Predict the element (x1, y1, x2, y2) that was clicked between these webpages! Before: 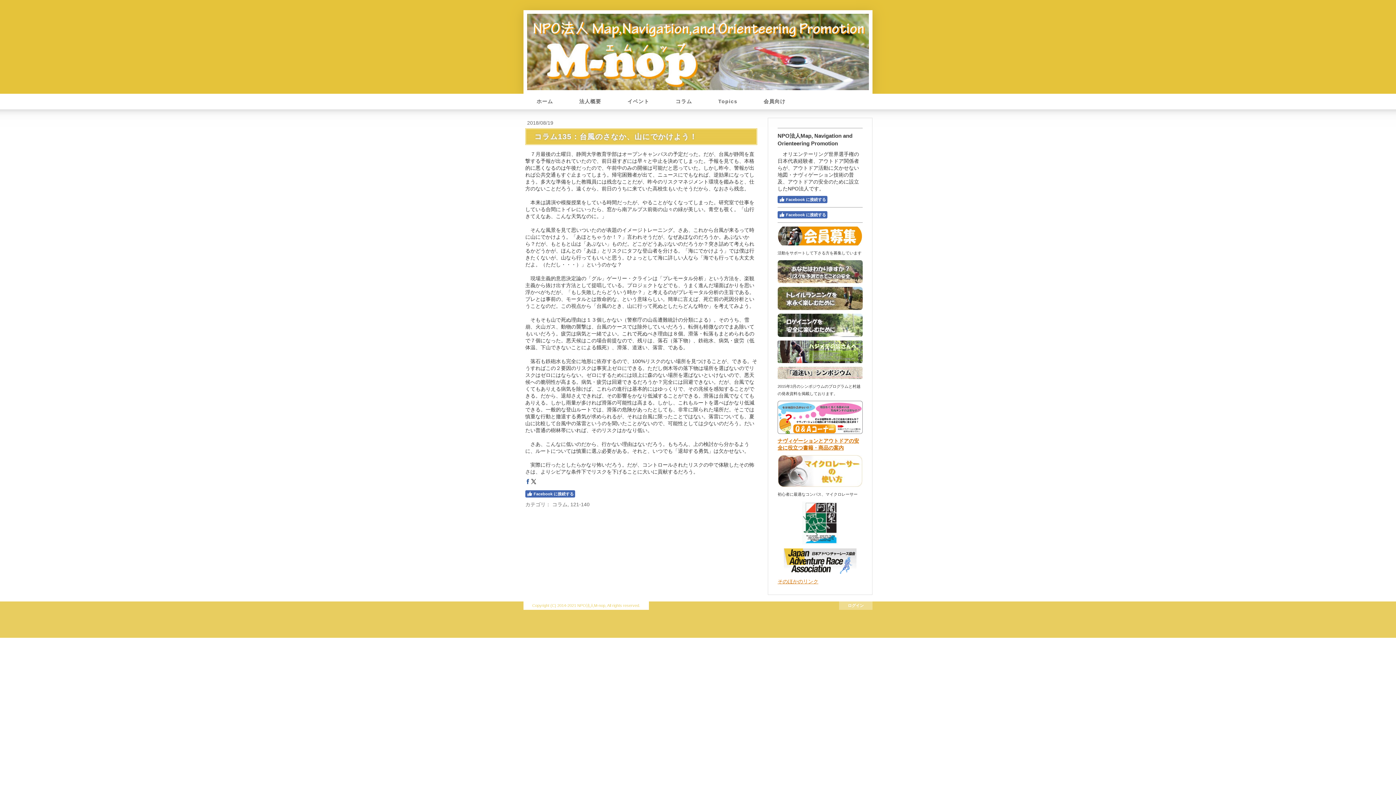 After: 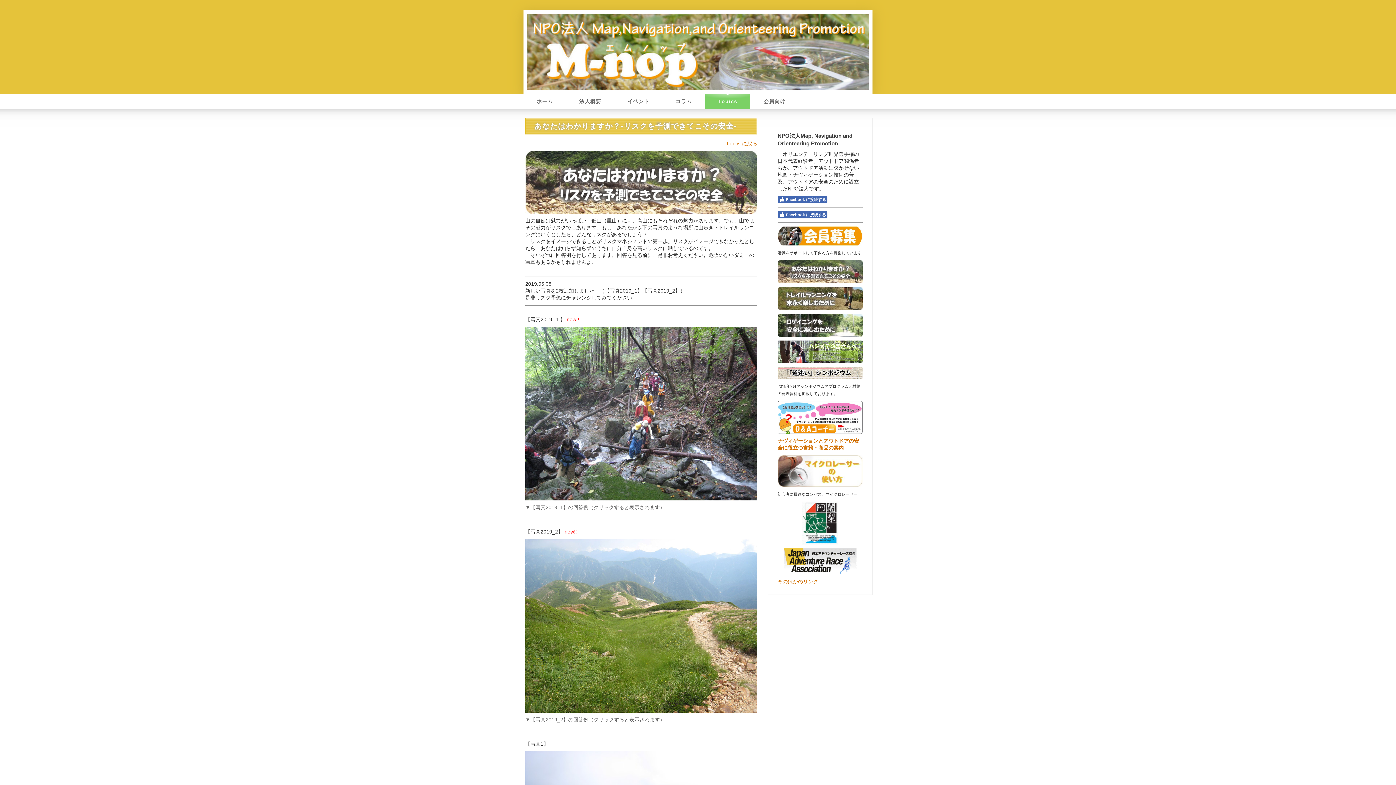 Action: bbox: (777, 260, 862, 266)